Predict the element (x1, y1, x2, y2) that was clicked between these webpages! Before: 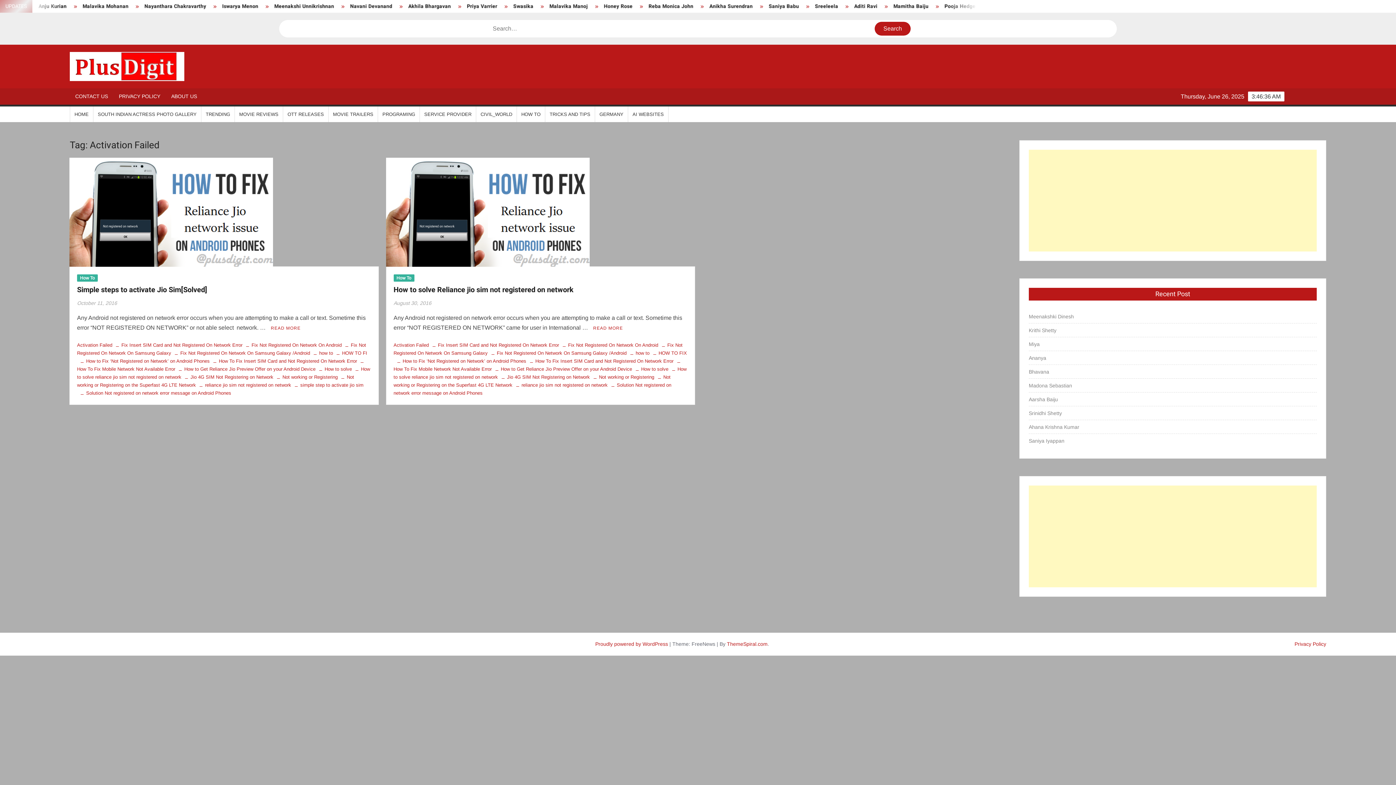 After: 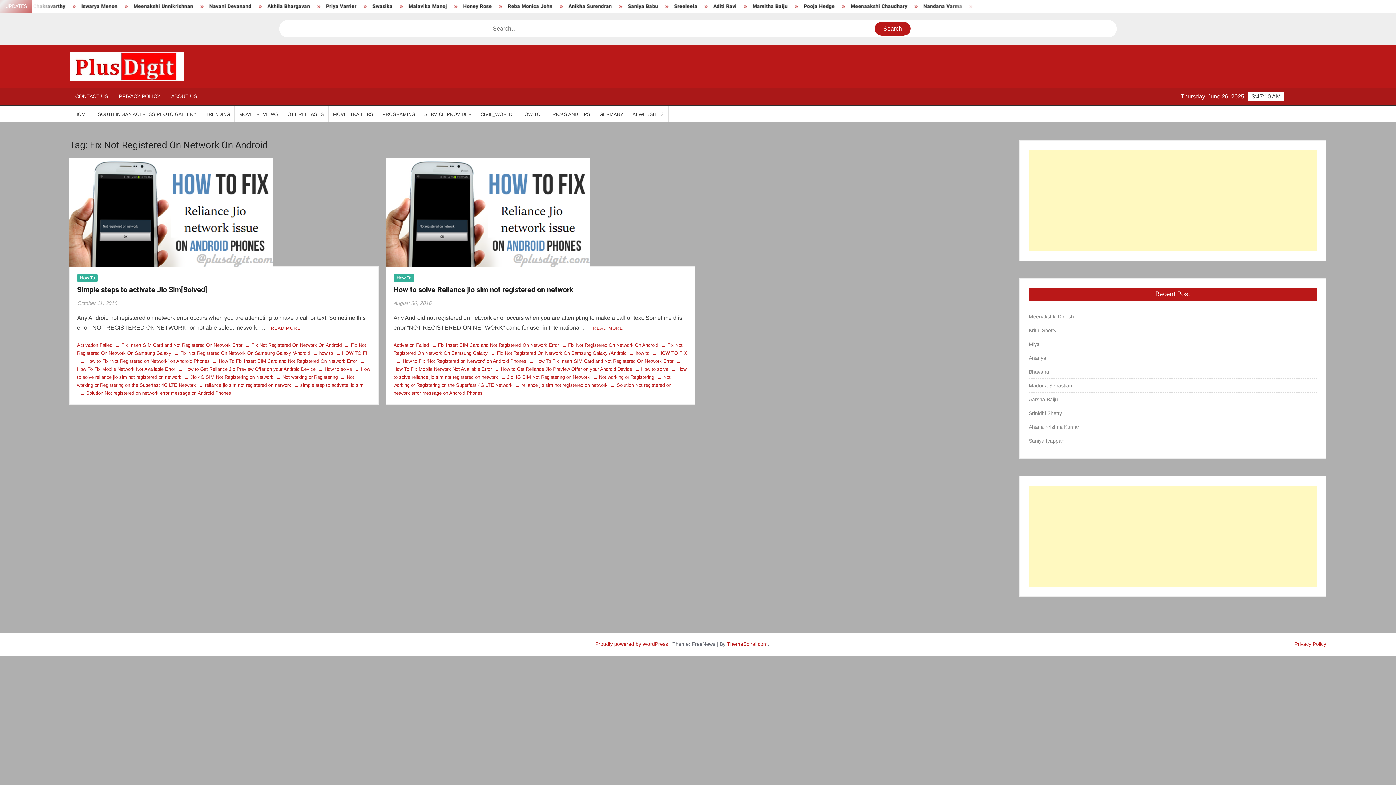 Action: bbox: (242, 342, 341, 347) label: Fix Not Registered On Network On Android